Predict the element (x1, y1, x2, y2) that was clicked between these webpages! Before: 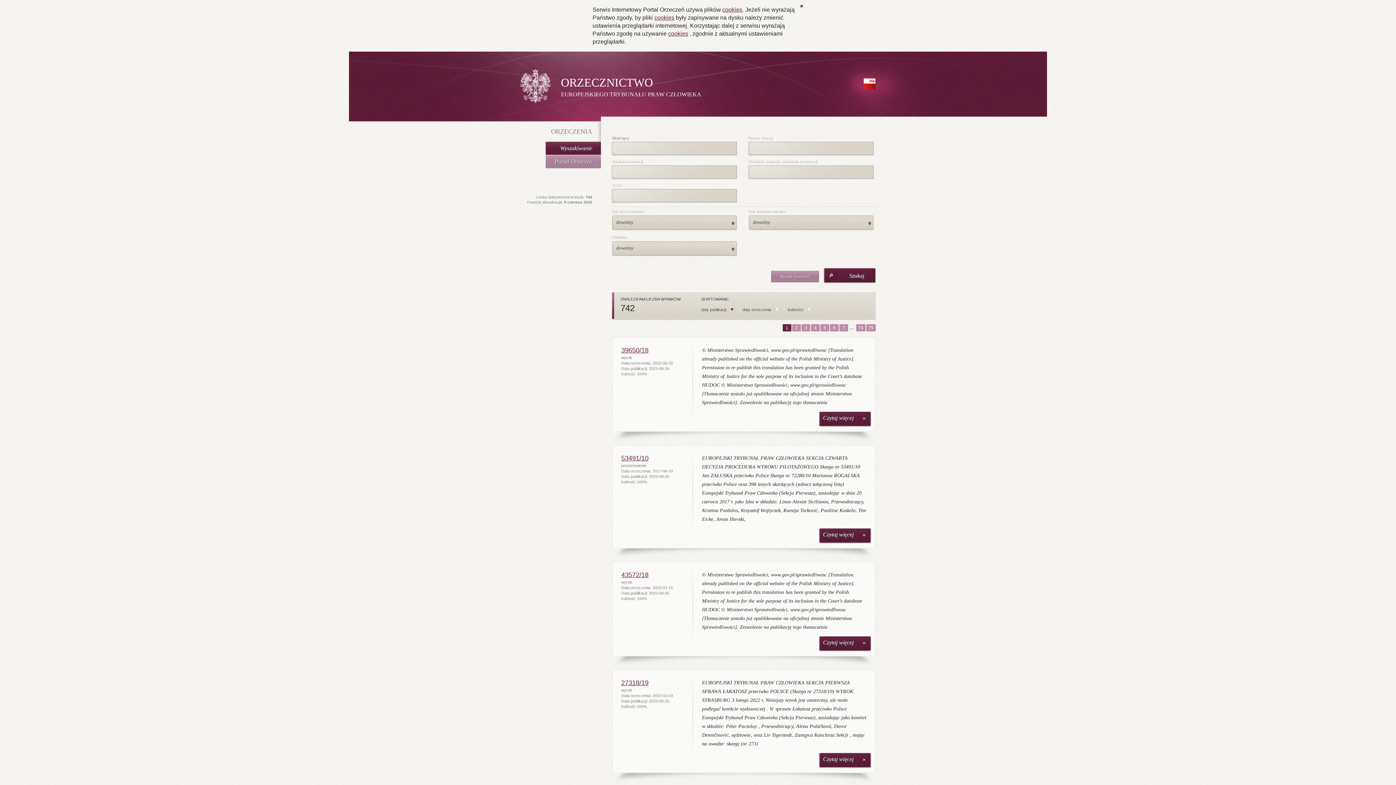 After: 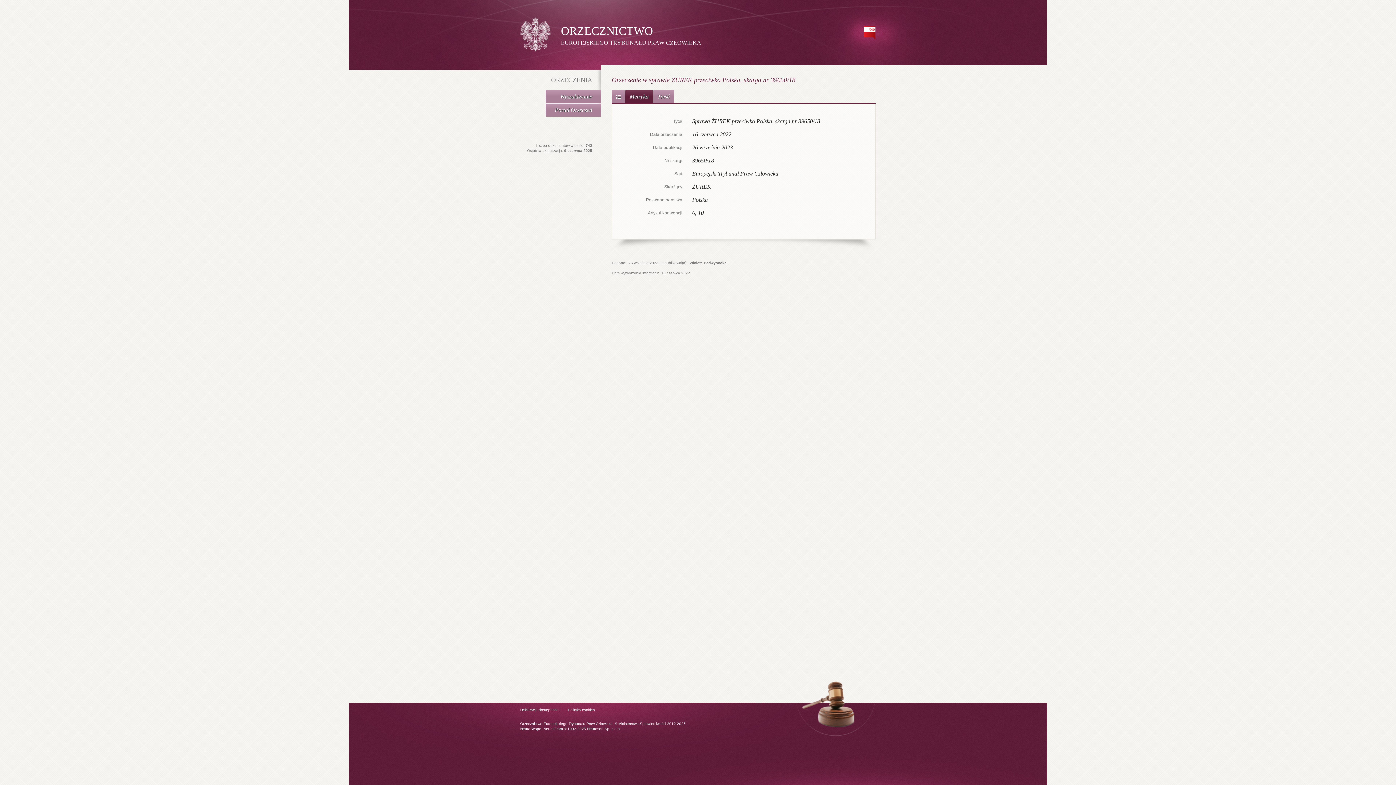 Action: label: Czytaj więcej
» bbox: (818, 411, 871, 427)